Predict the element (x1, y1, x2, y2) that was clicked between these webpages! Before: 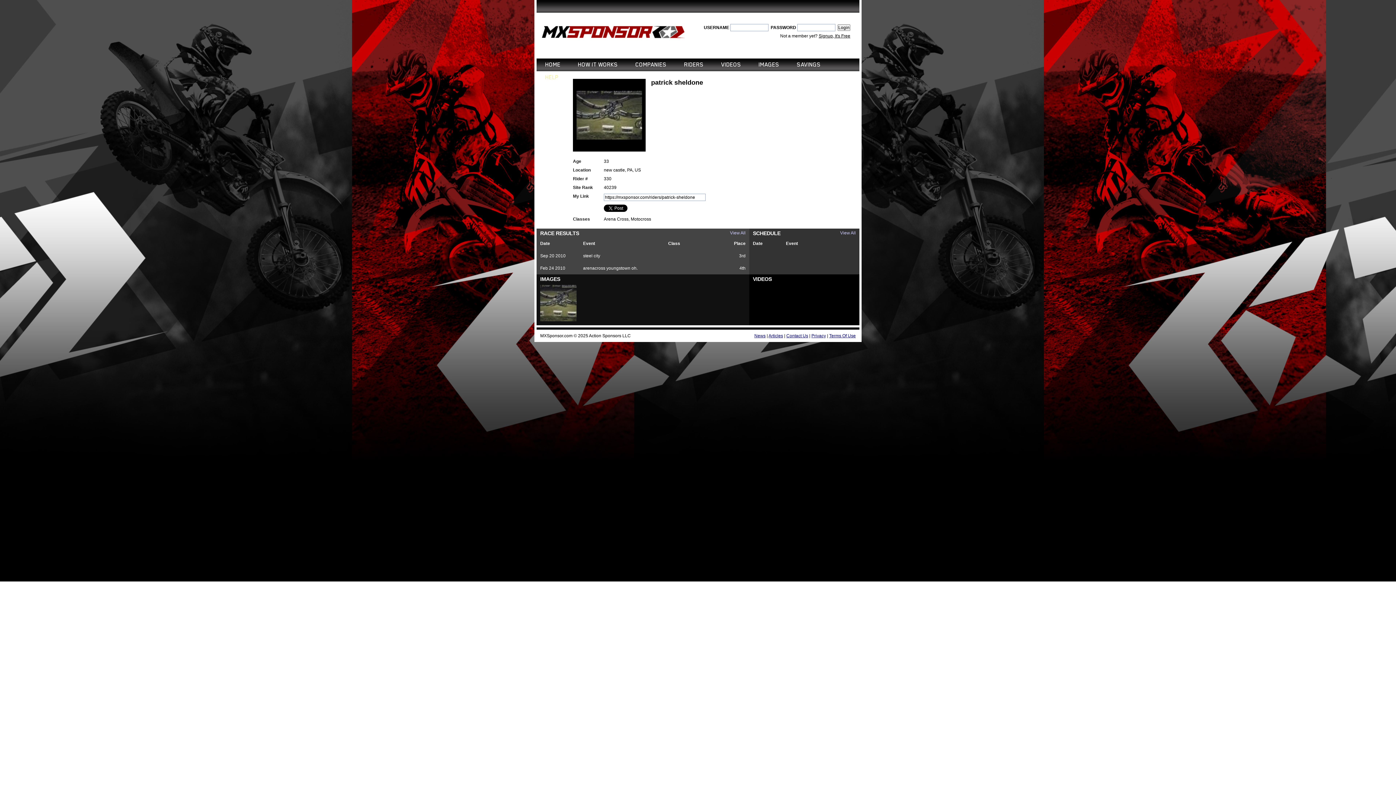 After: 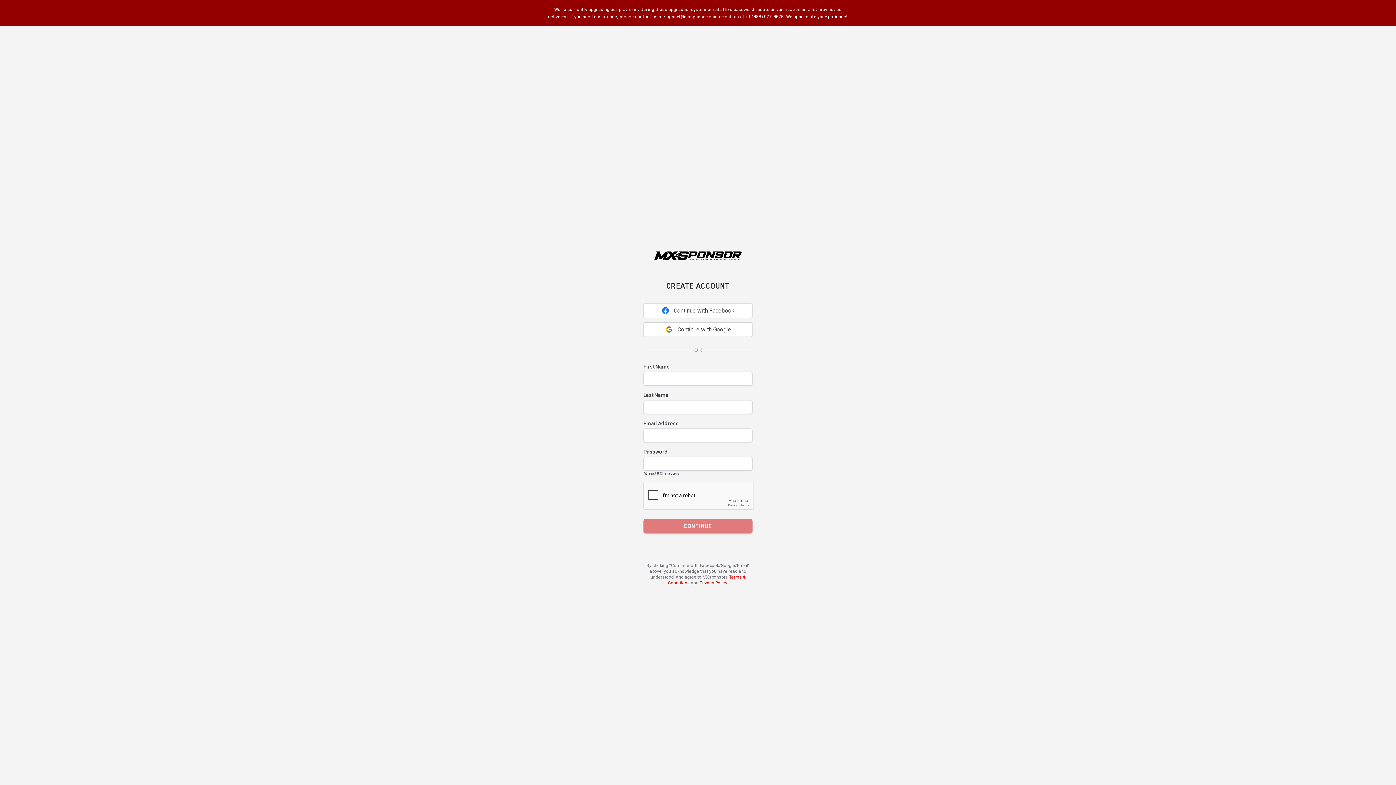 Action: label: Signup, It's Free bbox: (818, 33, 850, 38)